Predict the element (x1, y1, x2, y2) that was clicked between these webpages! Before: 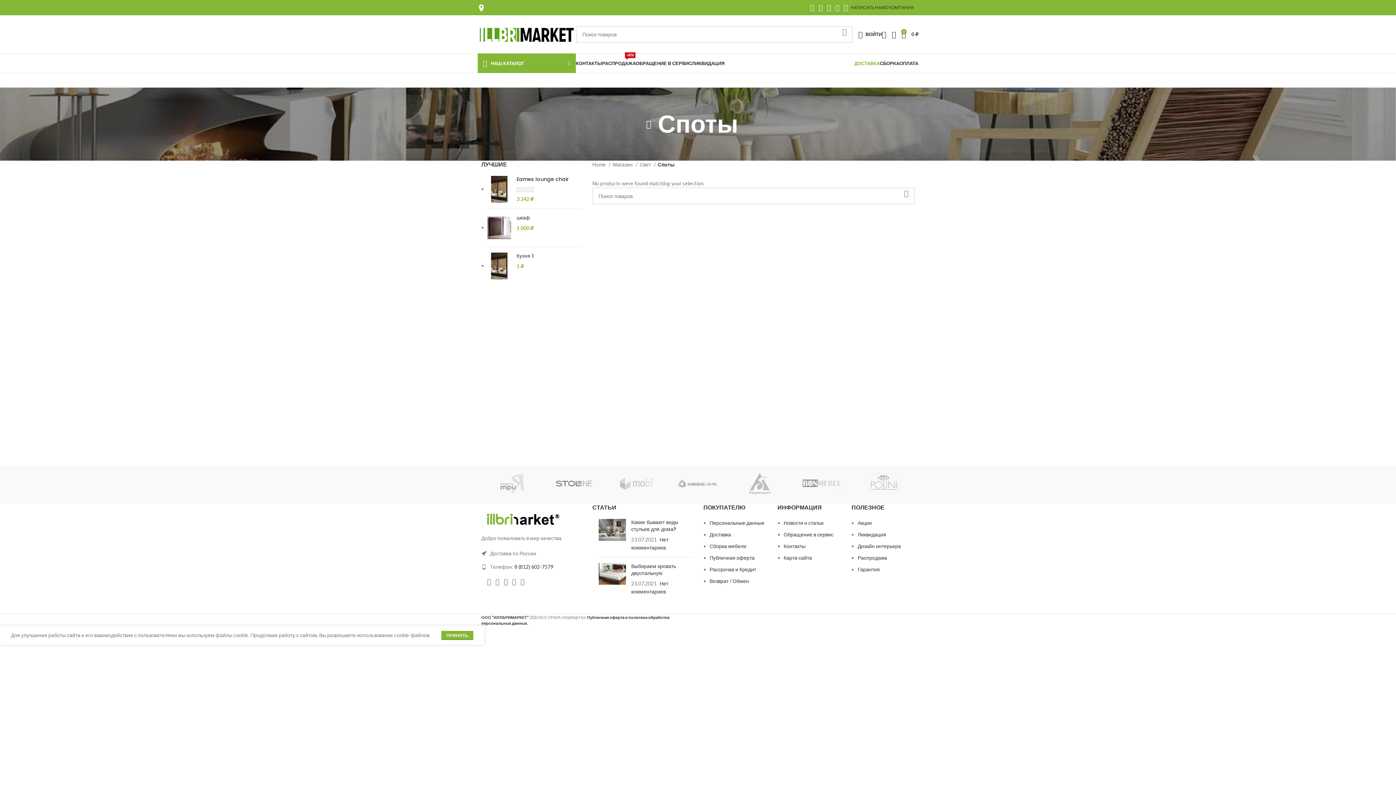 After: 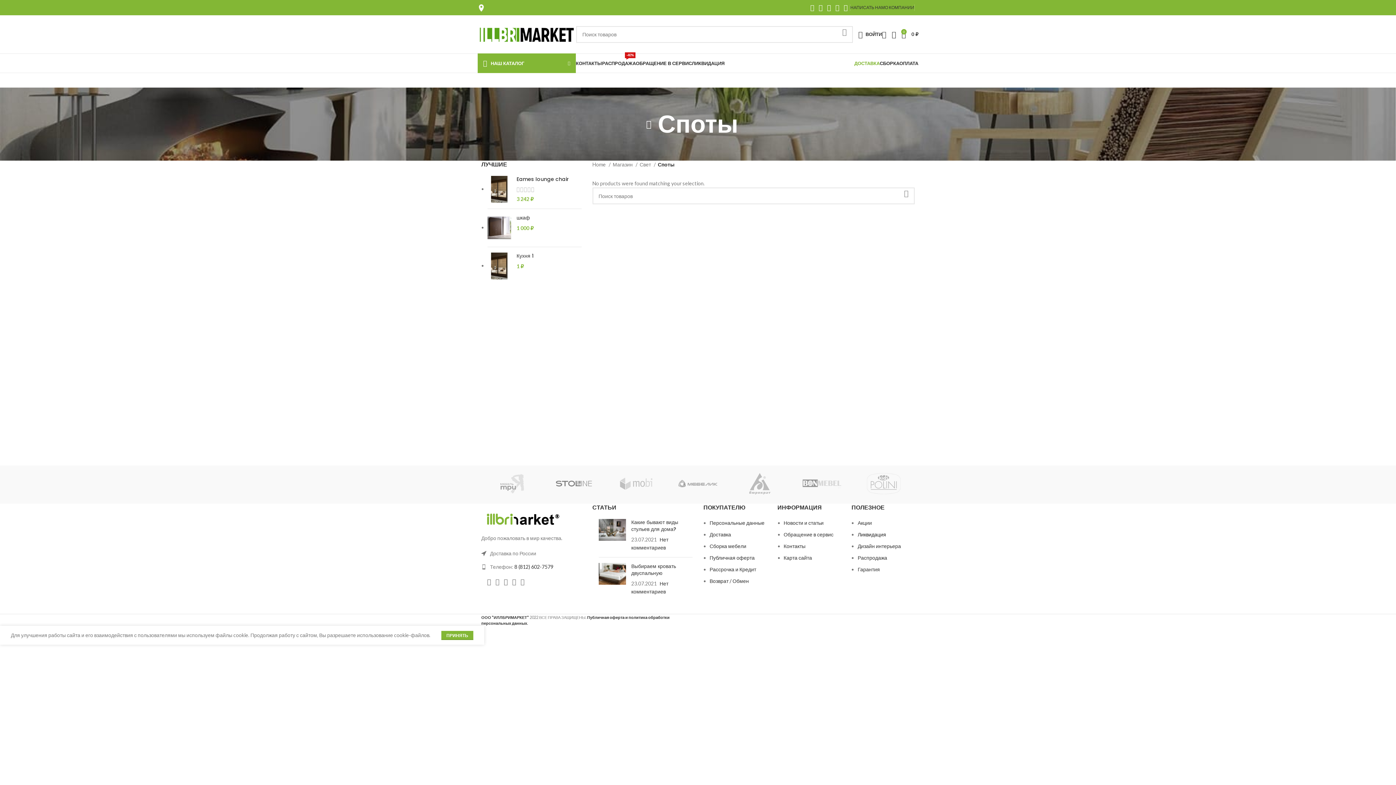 Action: bbox: (857, 531, 886, 537) label: Ликвидация